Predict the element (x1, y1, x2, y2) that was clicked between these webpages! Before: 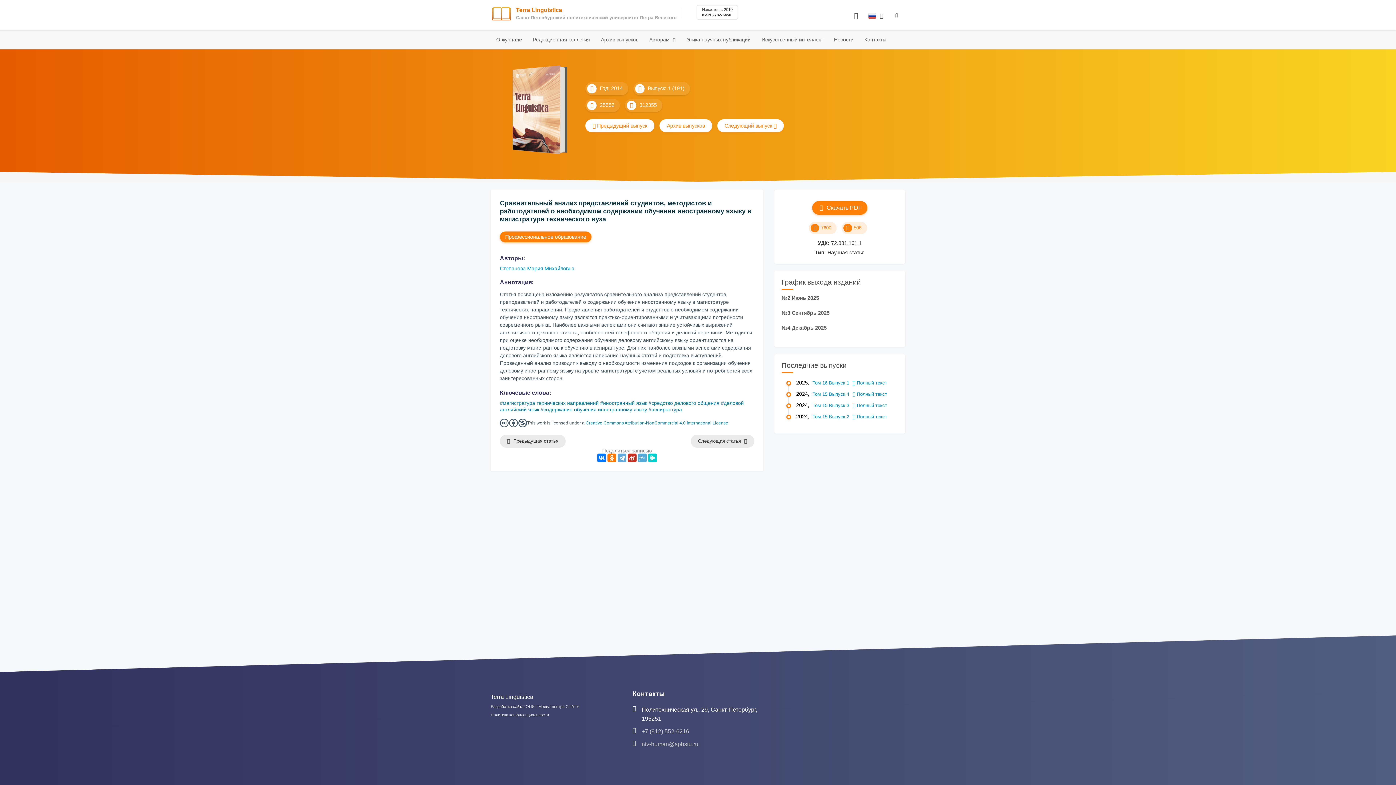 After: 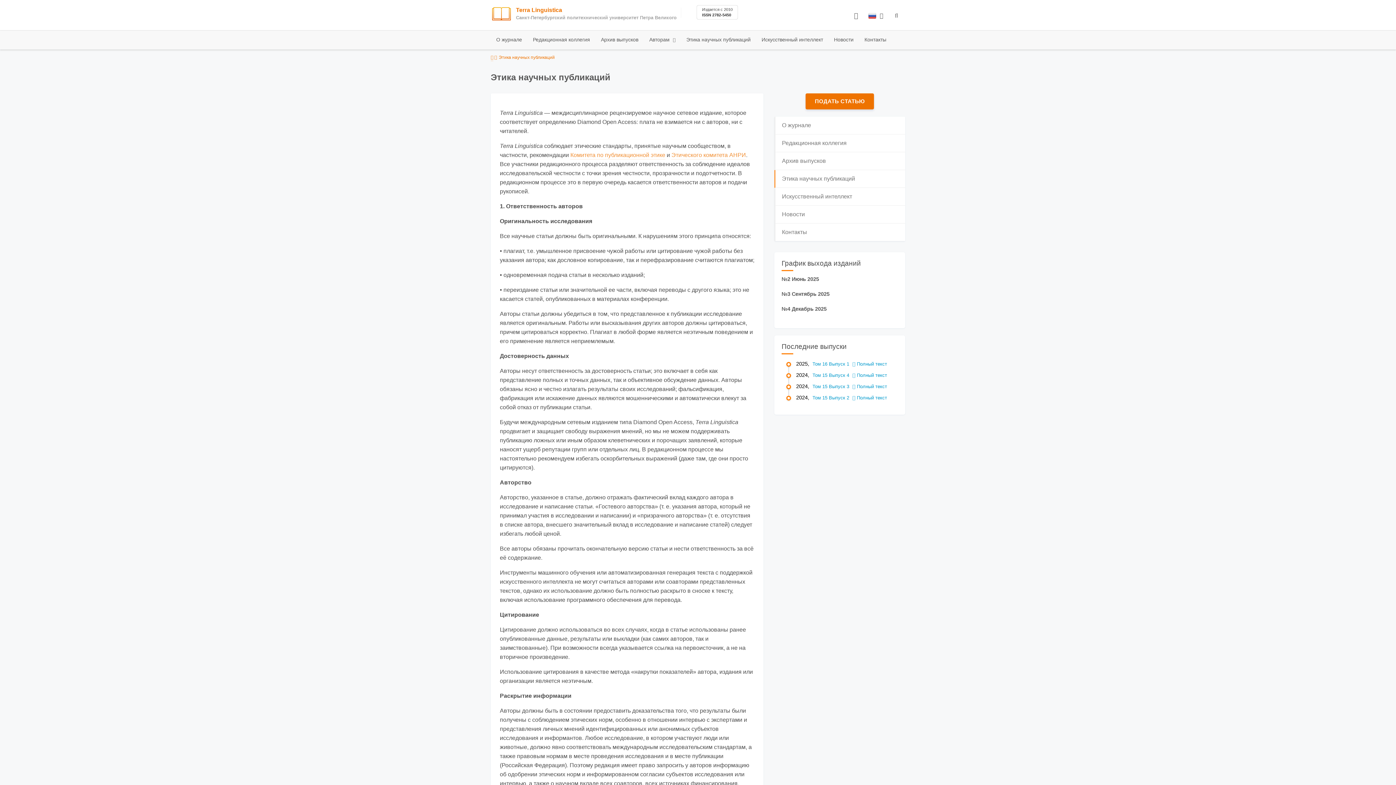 Action: bbox: (681, 30, 756, 48) label: Этика научных публикаций